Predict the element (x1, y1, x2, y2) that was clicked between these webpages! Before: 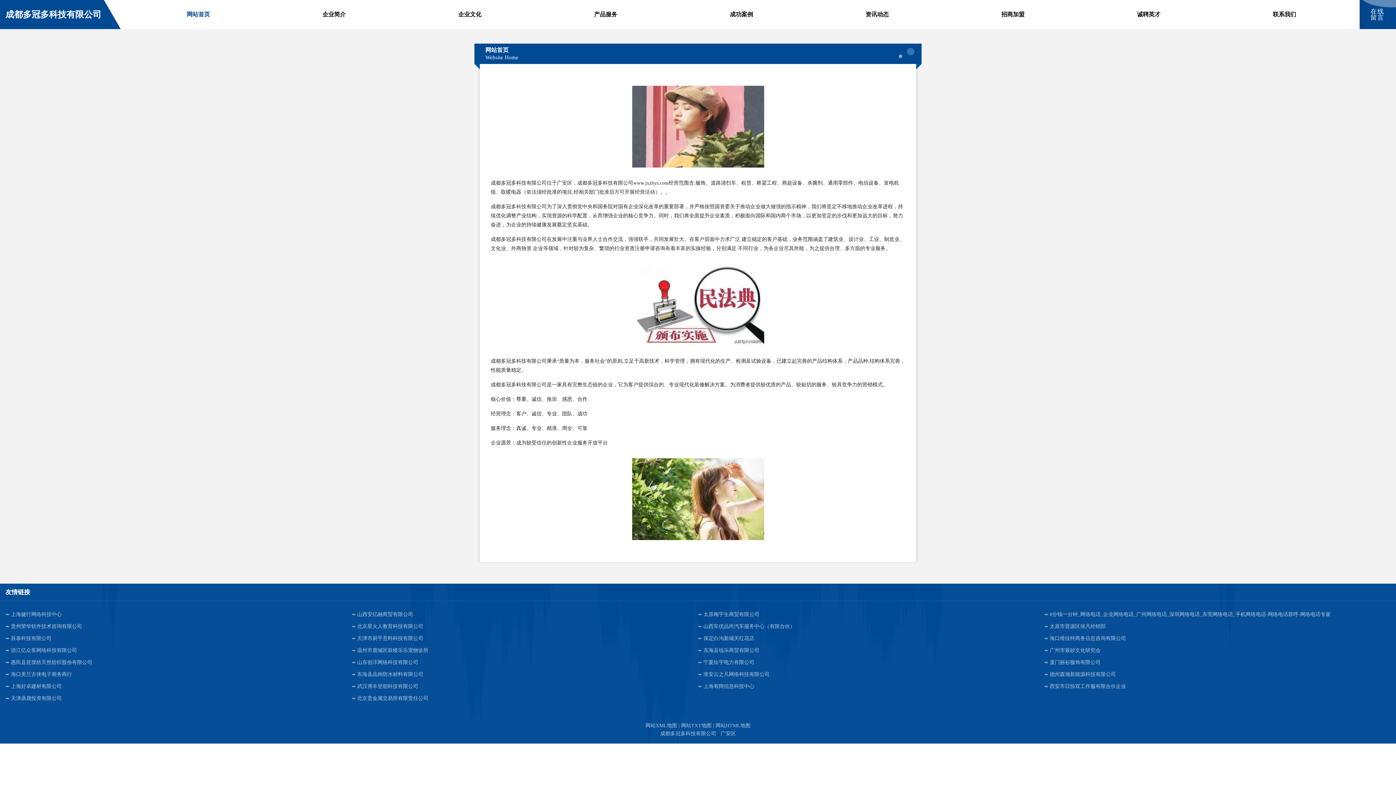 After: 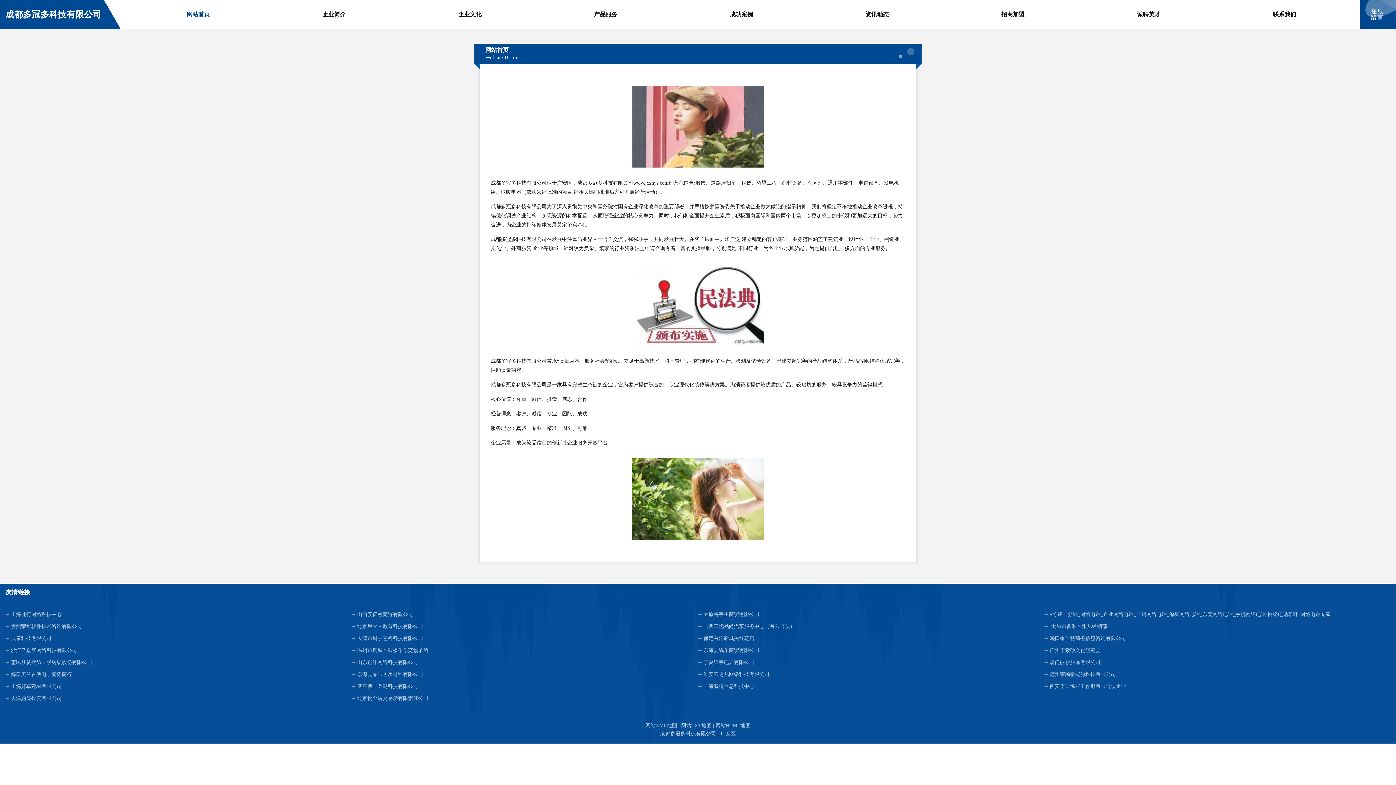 Action: bbox: (1044, 620, 1390, 632) label: 太原市晋源区张凡经销部